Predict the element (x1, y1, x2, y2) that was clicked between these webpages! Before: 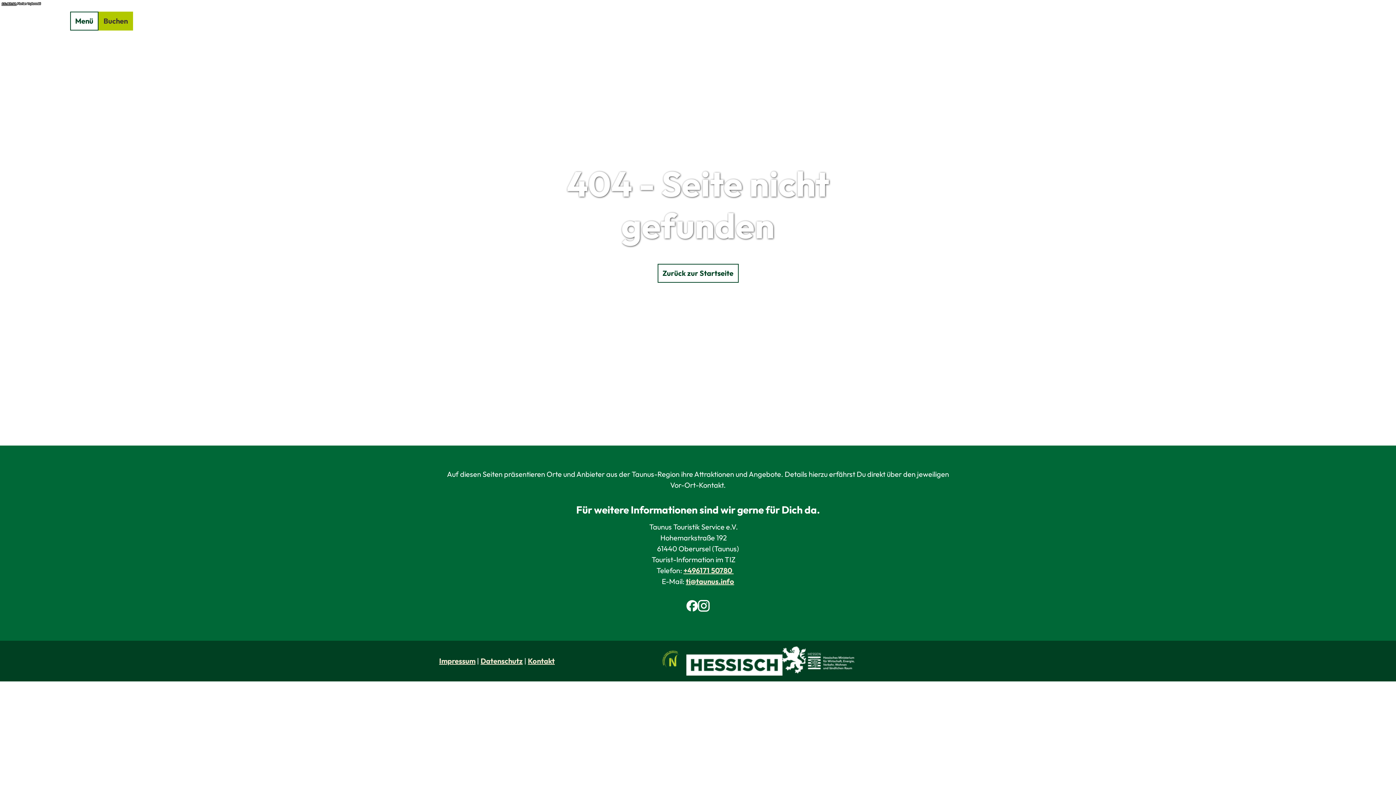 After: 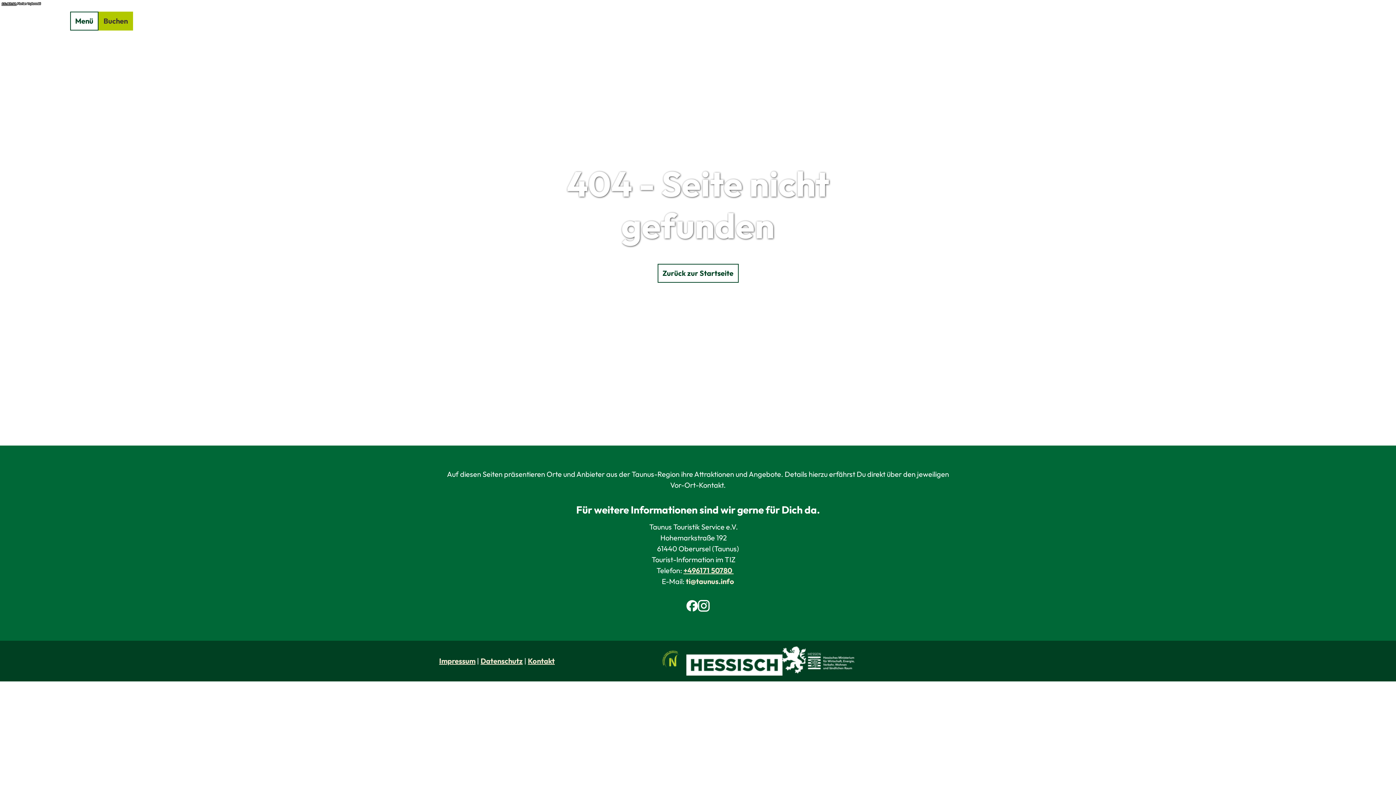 Action: bbox: (685, 577, 734, 586) label: ti@taunus.info